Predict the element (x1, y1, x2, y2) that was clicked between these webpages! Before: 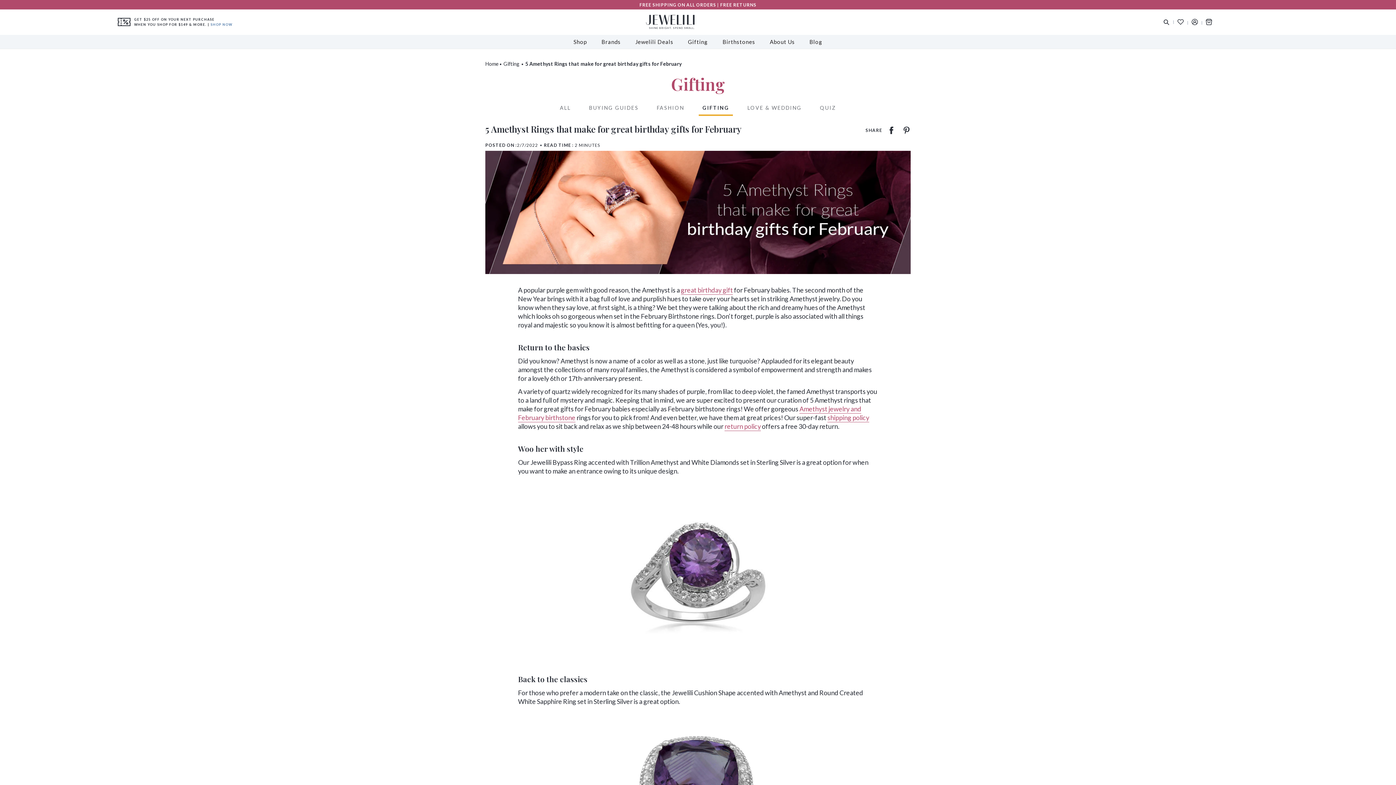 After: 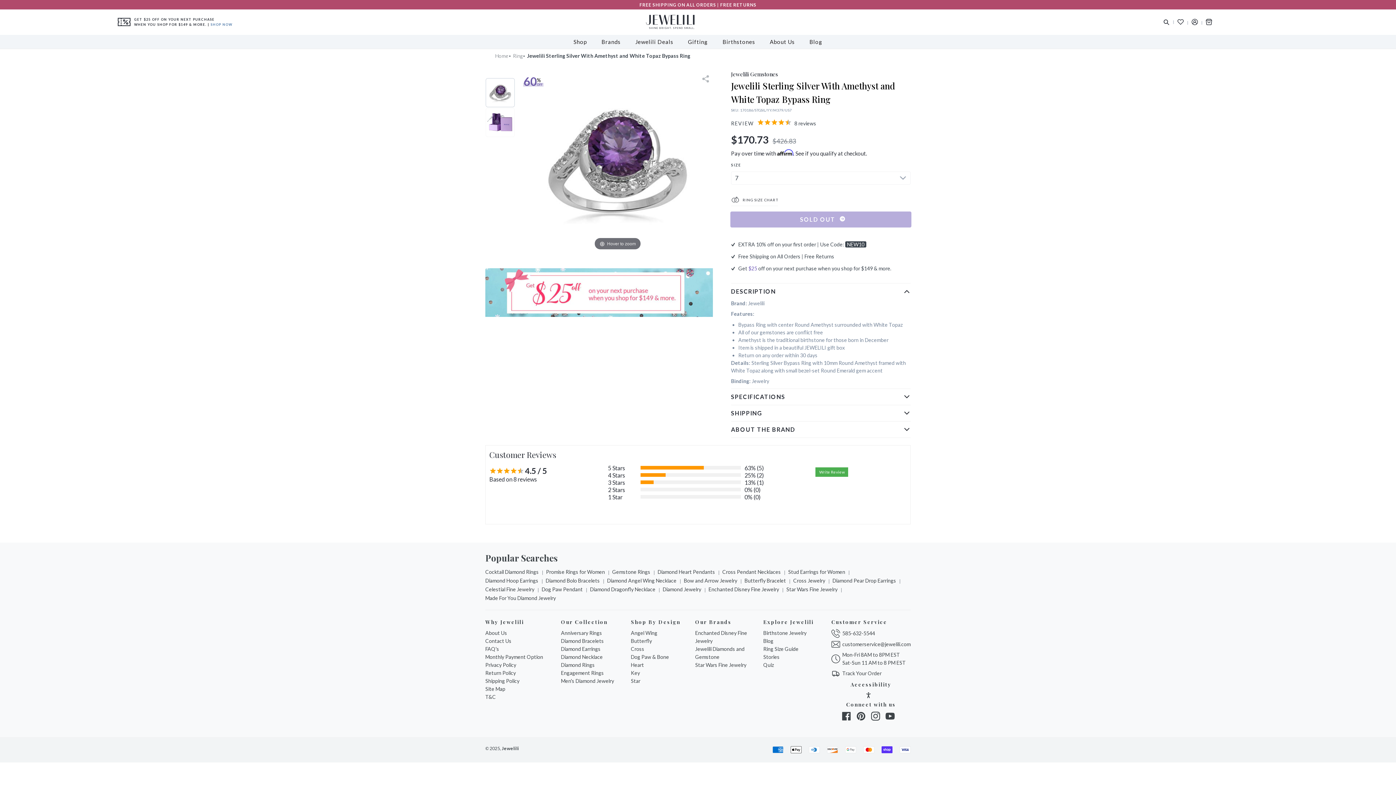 Action: bbox: (610, 484, 786, 661)